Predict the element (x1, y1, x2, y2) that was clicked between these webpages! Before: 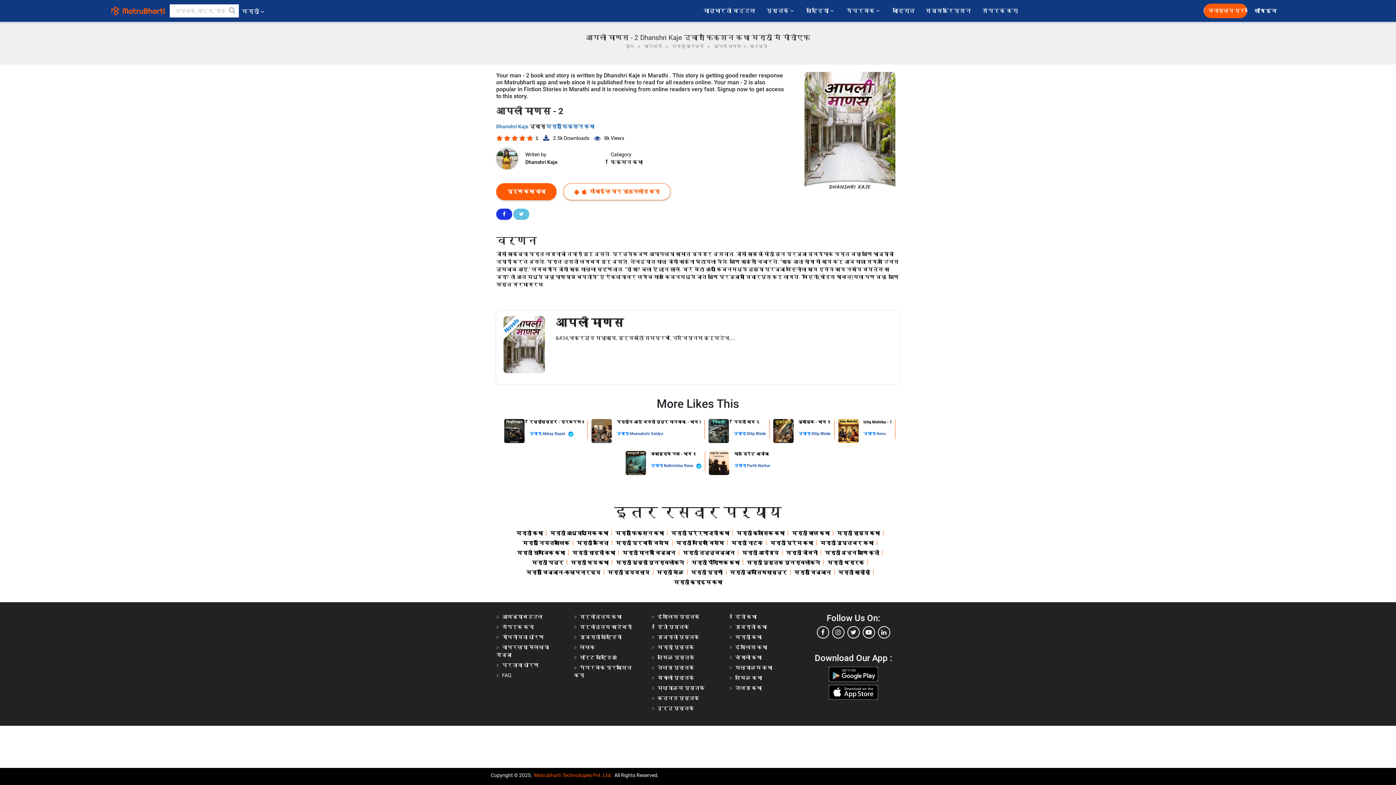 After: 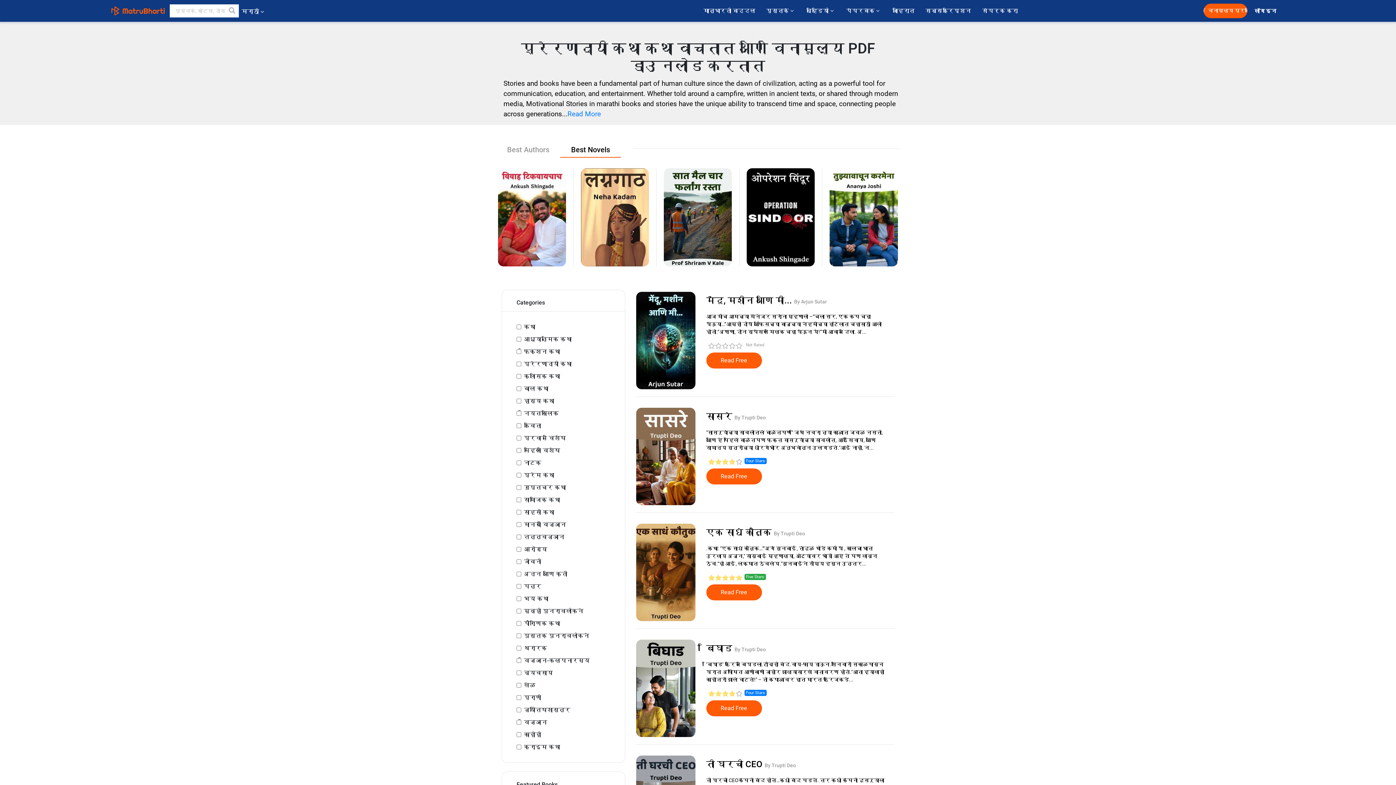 Action: label: मराठी प्रेरणादायी कथा bbox: (671, 530, 729, 536)